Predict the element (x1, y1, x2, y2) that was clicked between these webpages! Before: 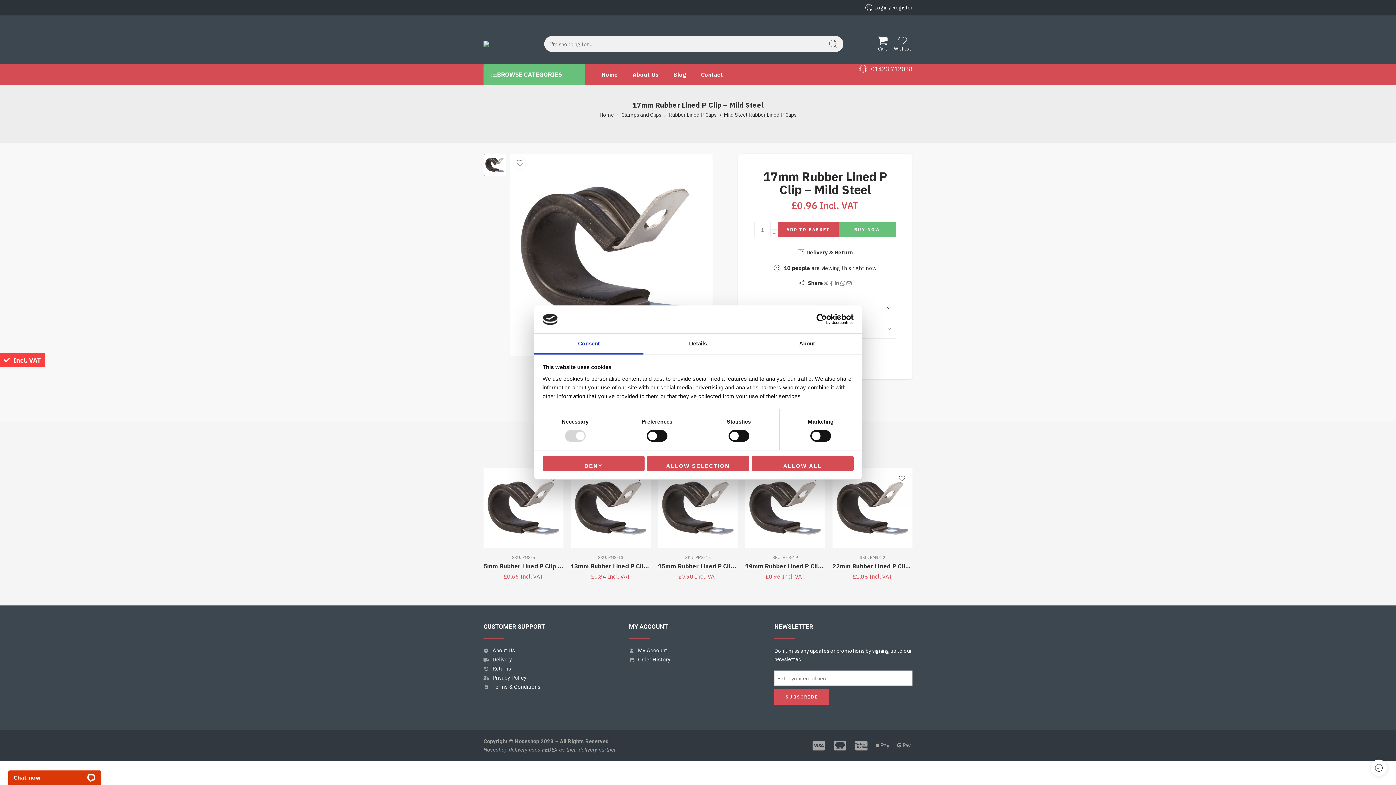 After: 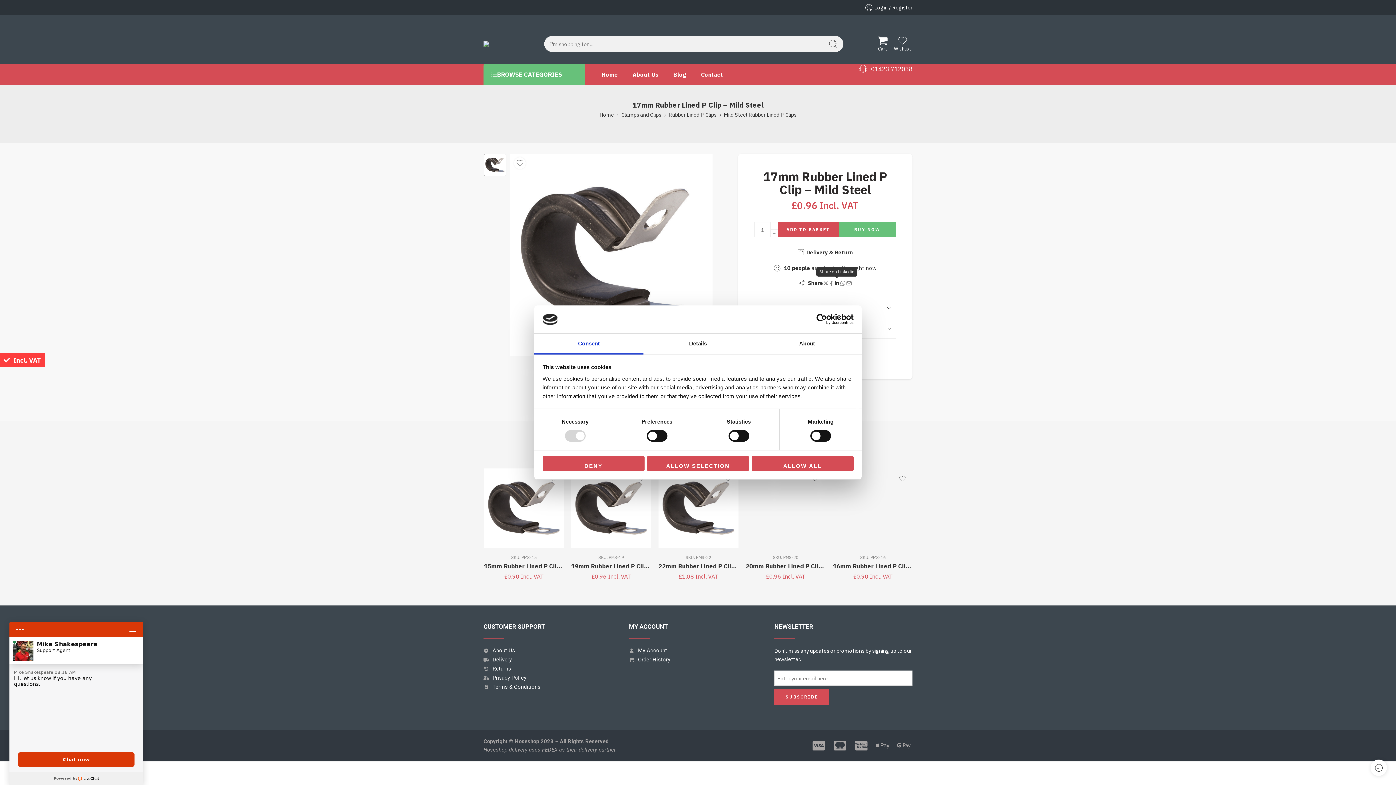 Action: bbox: (834, 280, 839, 286)